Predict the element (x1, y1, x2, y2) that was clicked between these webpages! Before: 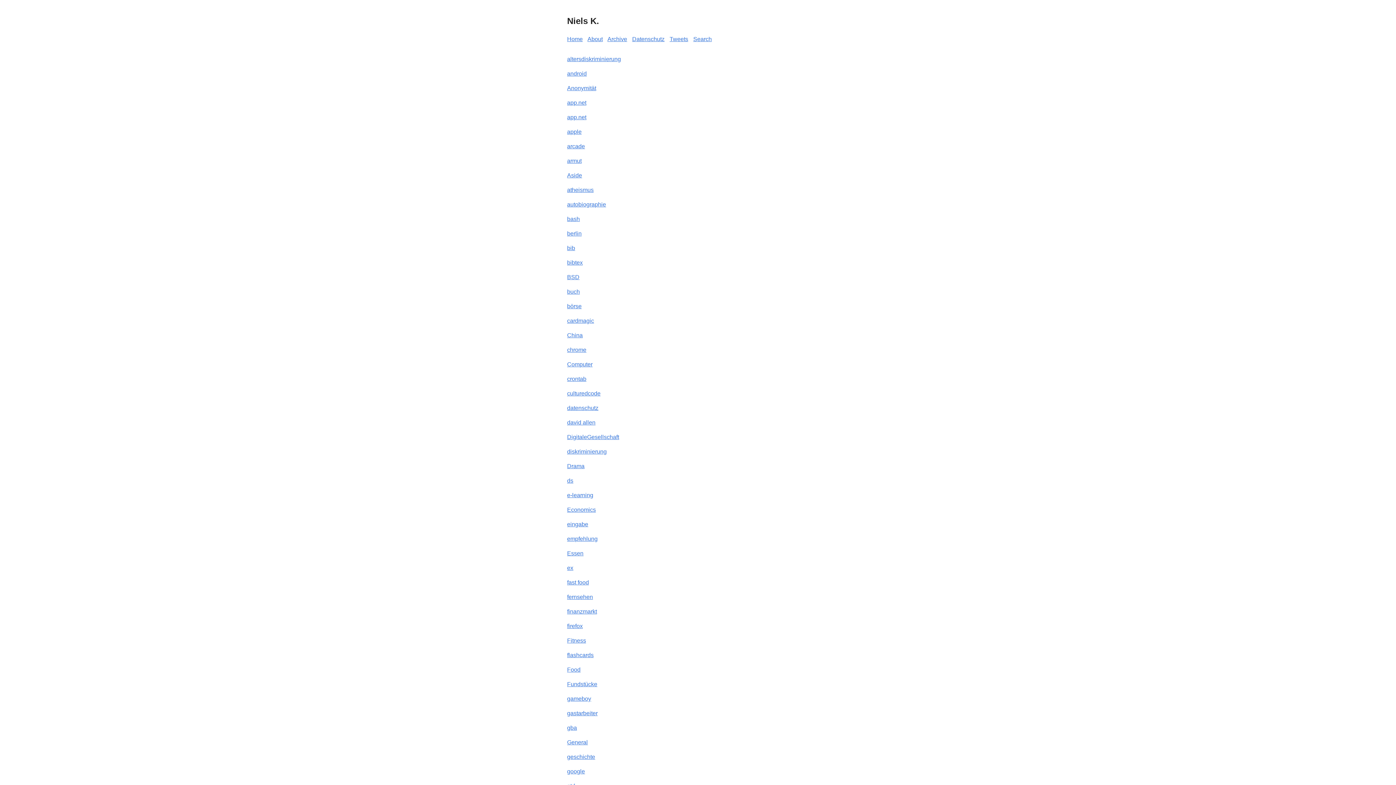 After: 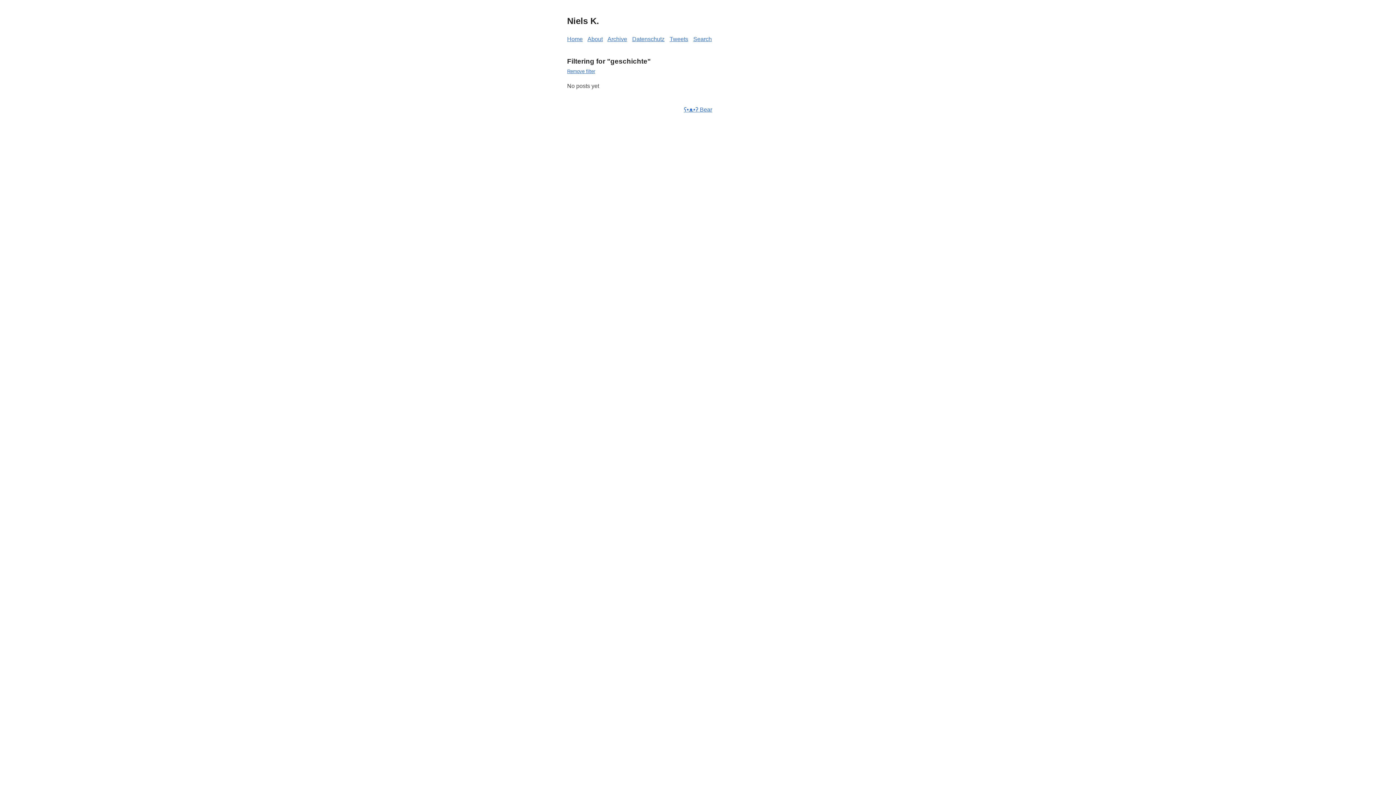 Action: label: geschichte bbox: (567, 754, 595, 760)